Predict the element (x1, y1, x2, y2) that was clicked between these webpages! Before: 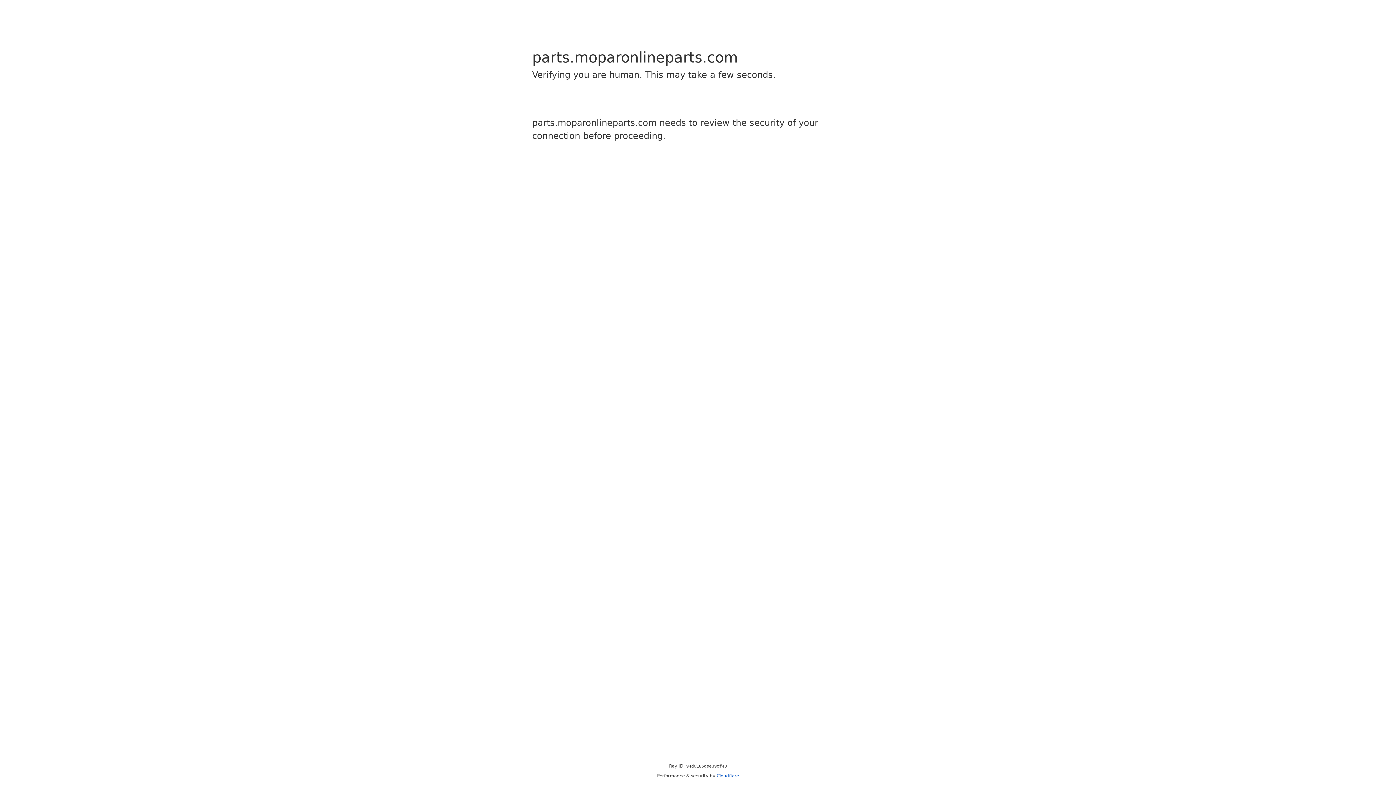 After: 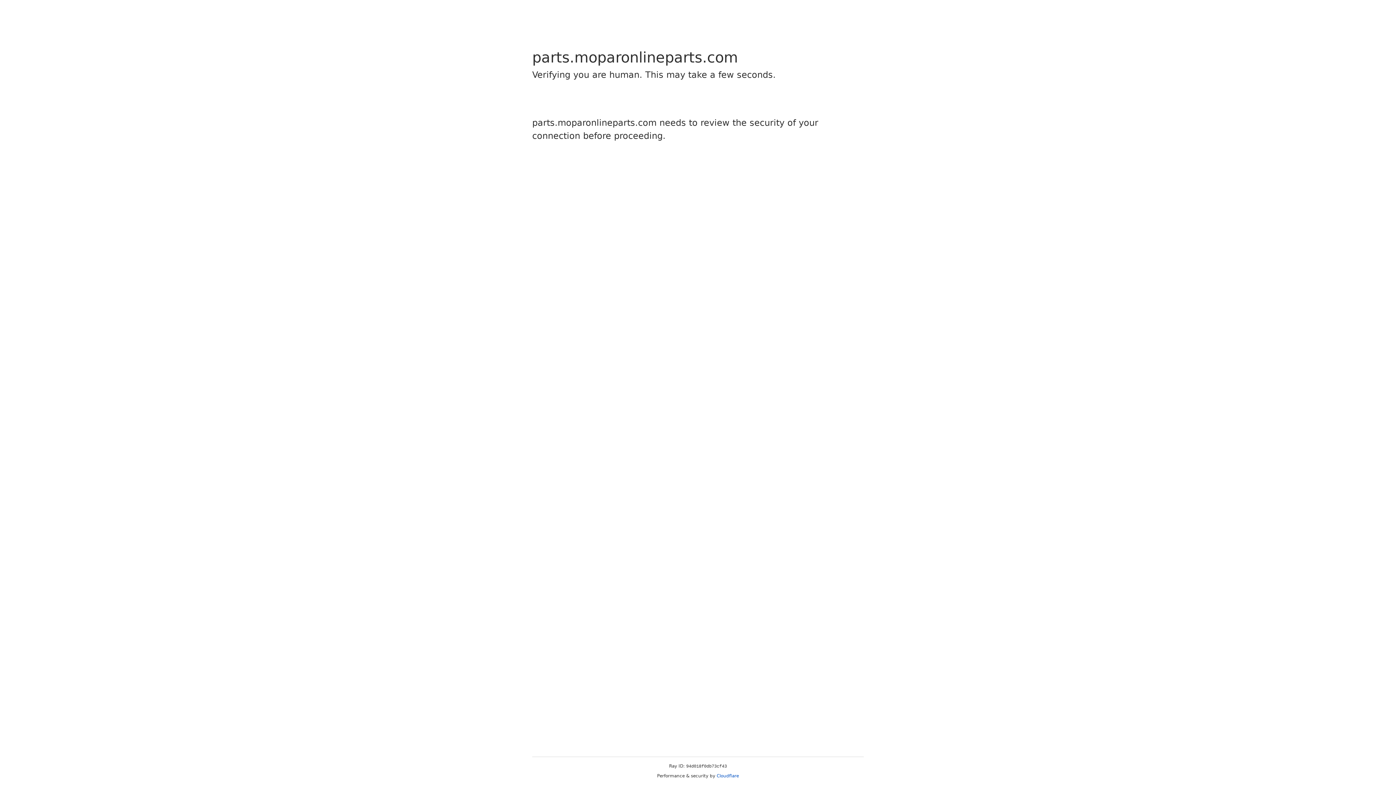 Action: label: Cloudflare bbox: (716, 773, 739, 778)